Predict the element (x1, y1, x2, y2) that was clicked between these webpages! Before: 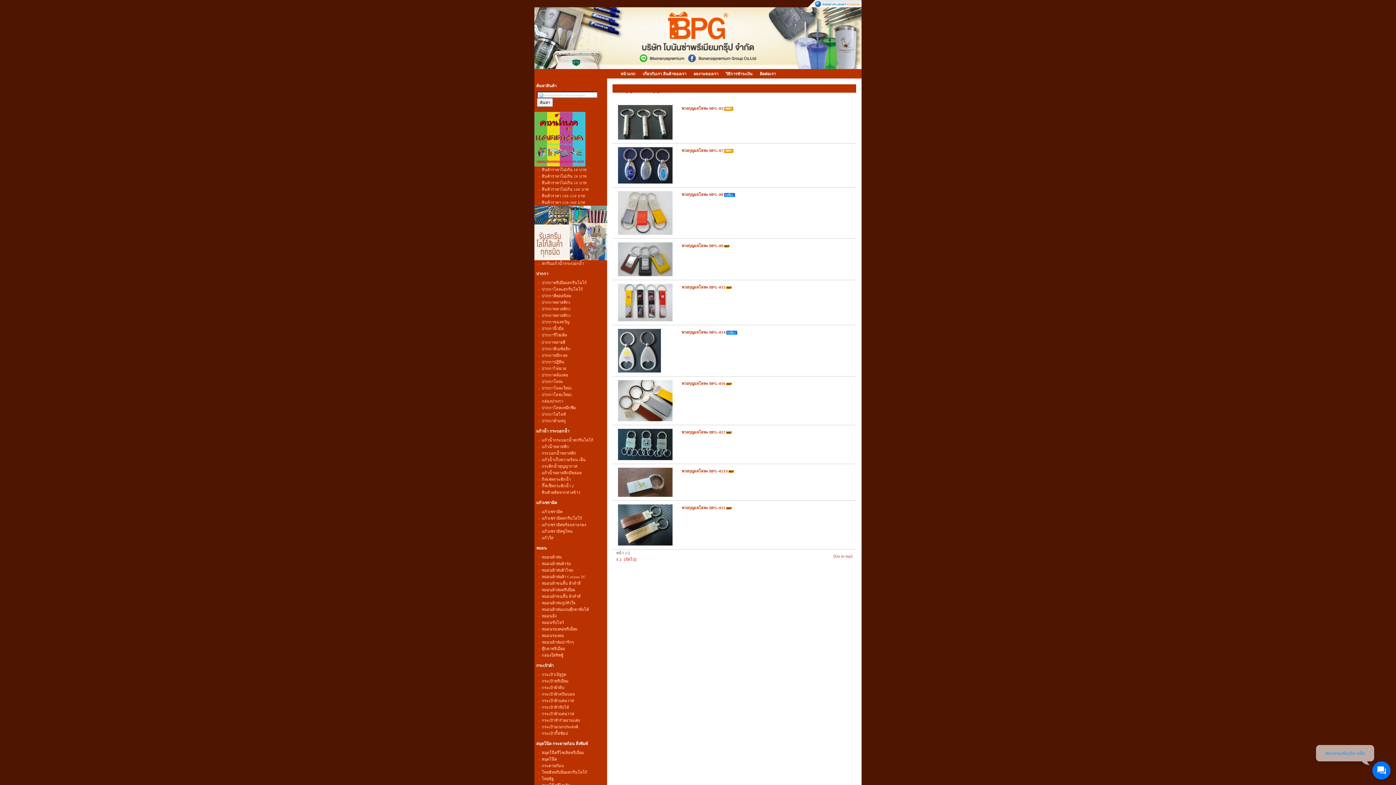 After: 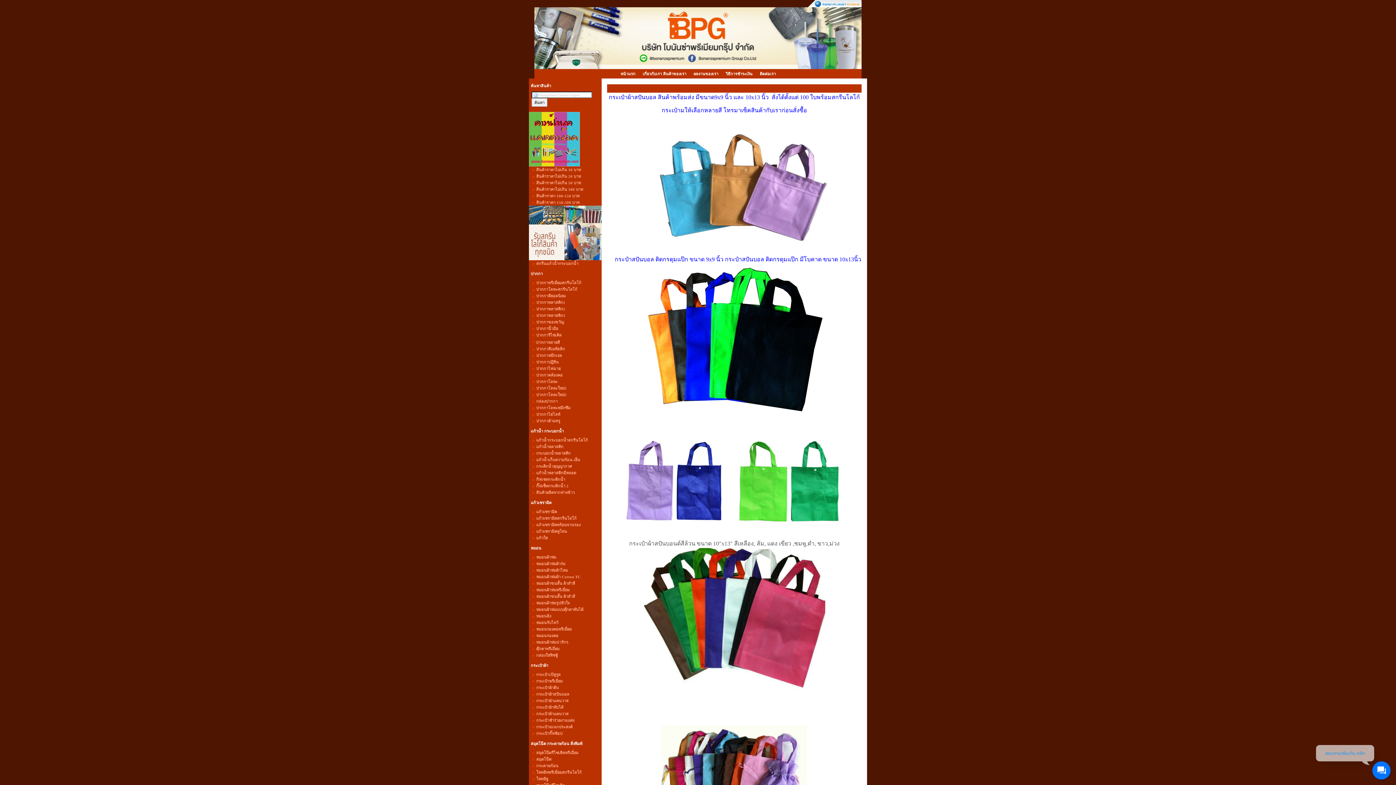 Action: bbox: (541, 692, 574, 696) label: กระเป๋าผ้าสปันบอล